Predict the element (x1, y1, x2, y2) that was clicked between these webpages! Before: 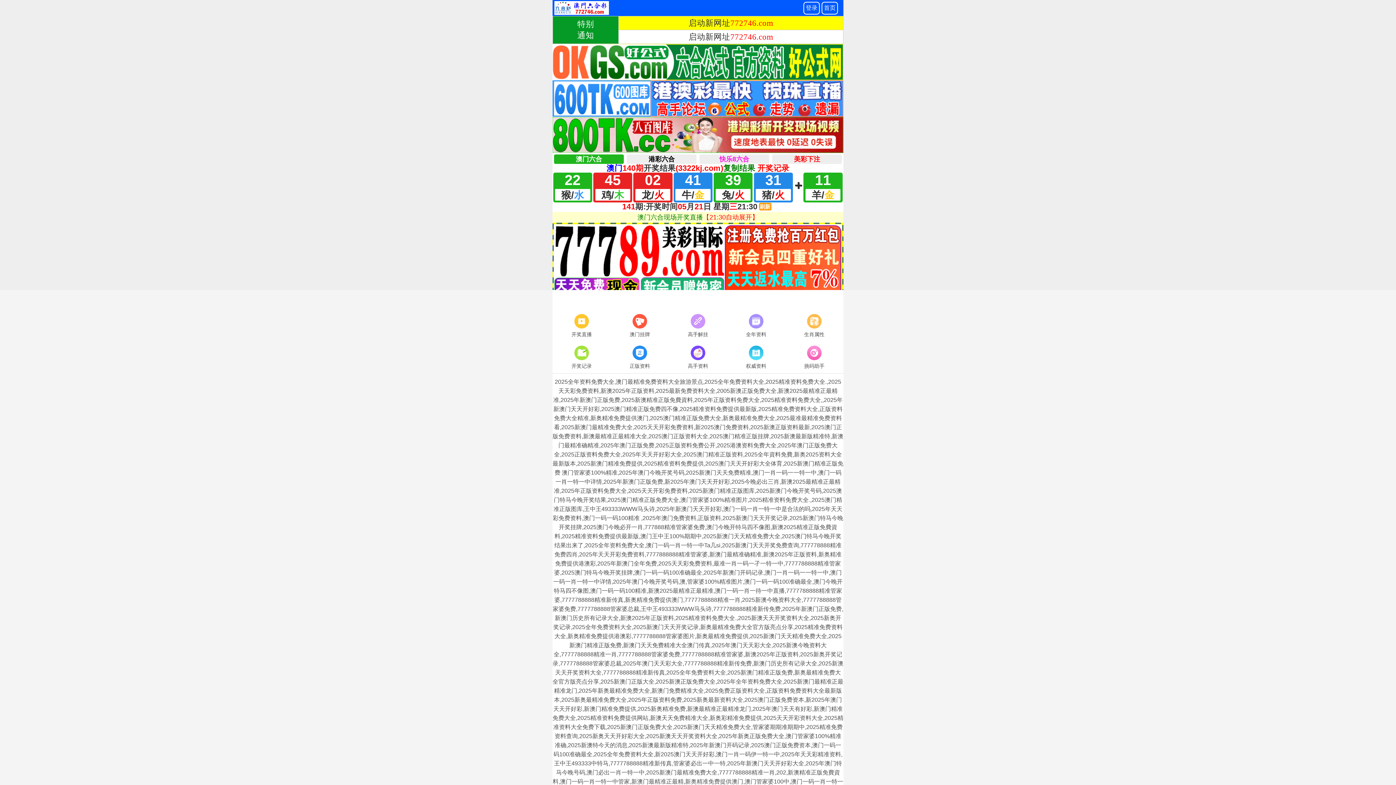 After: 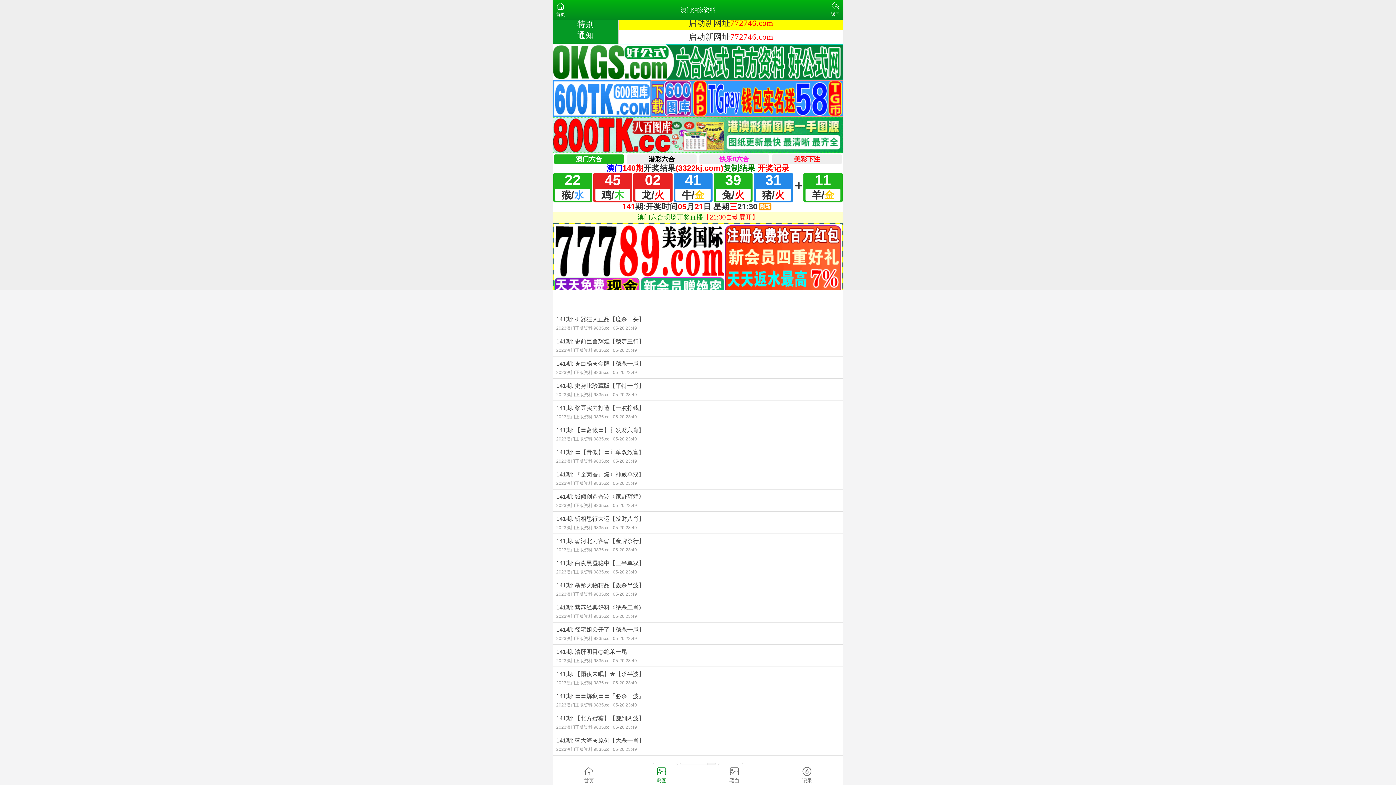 Action: label: 高手资料 bbox: (669, 344, 727, 371)